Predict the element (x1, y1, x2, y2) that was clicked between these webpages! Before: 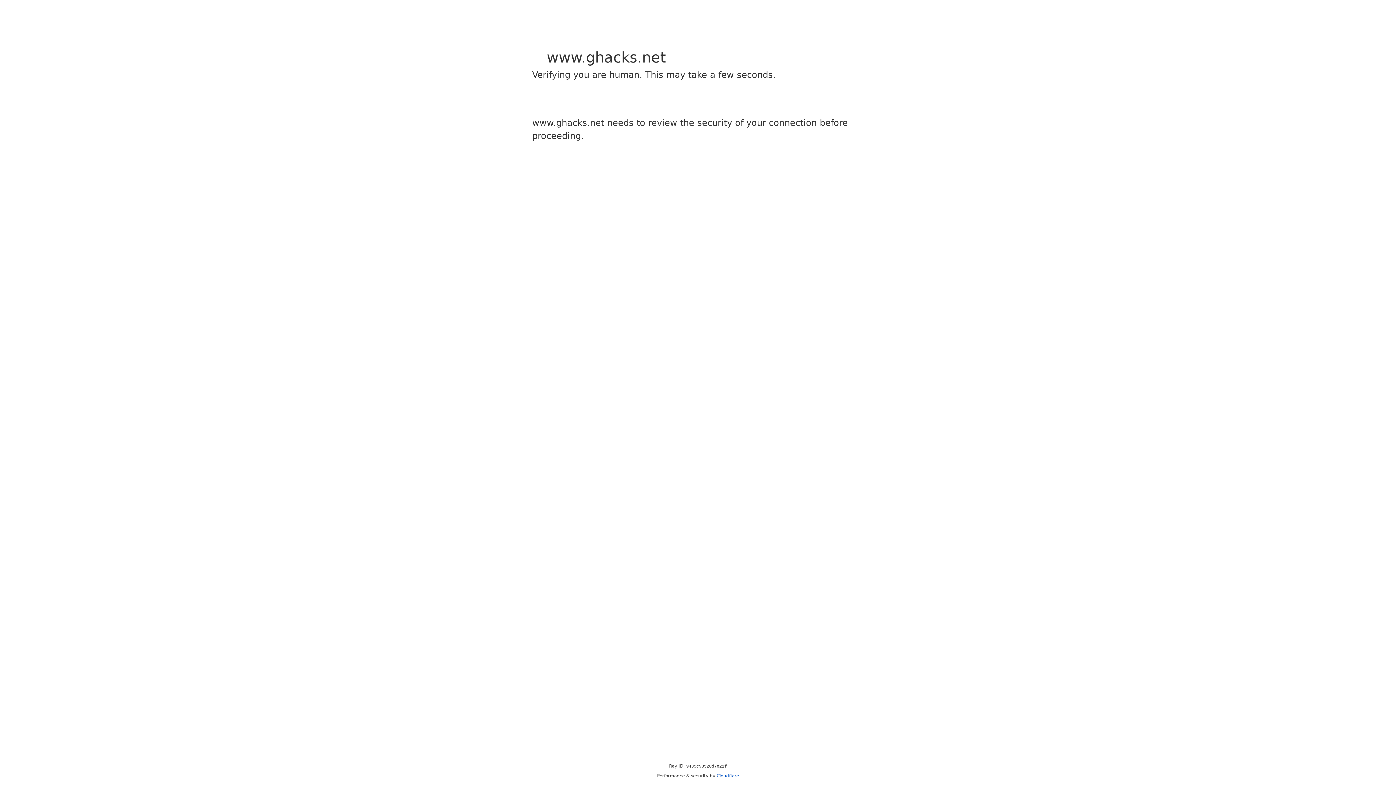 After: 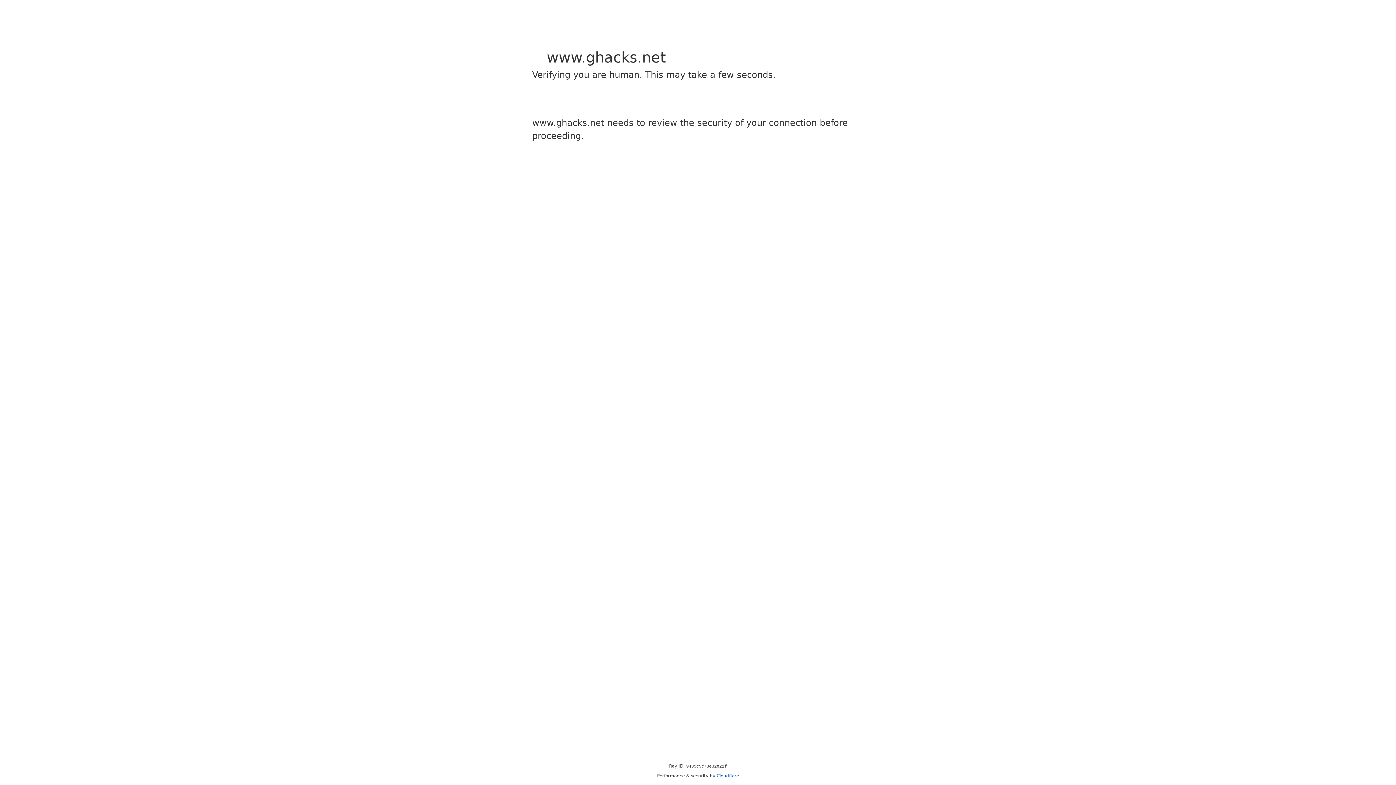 Action: bbox: (716, 773, 739, 778) label: Cloudflare